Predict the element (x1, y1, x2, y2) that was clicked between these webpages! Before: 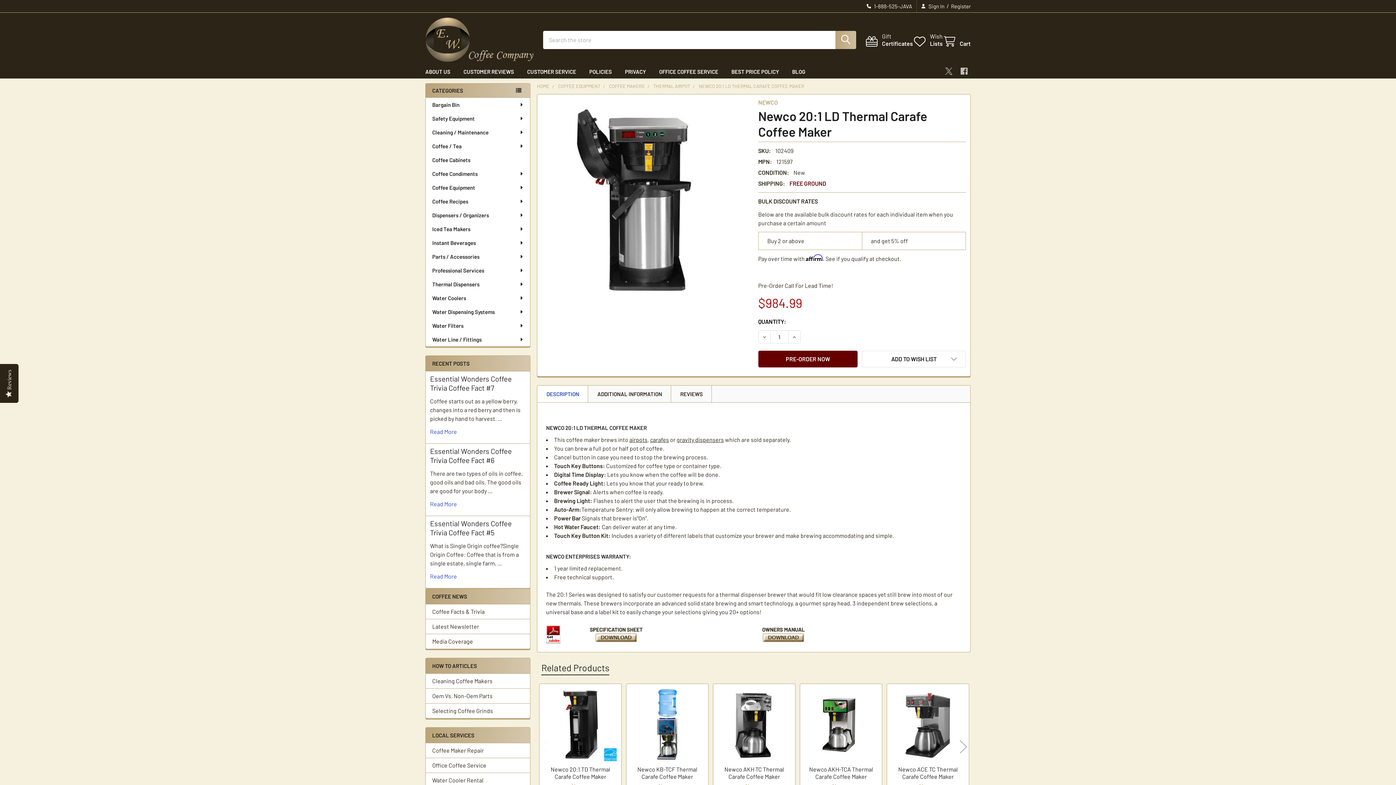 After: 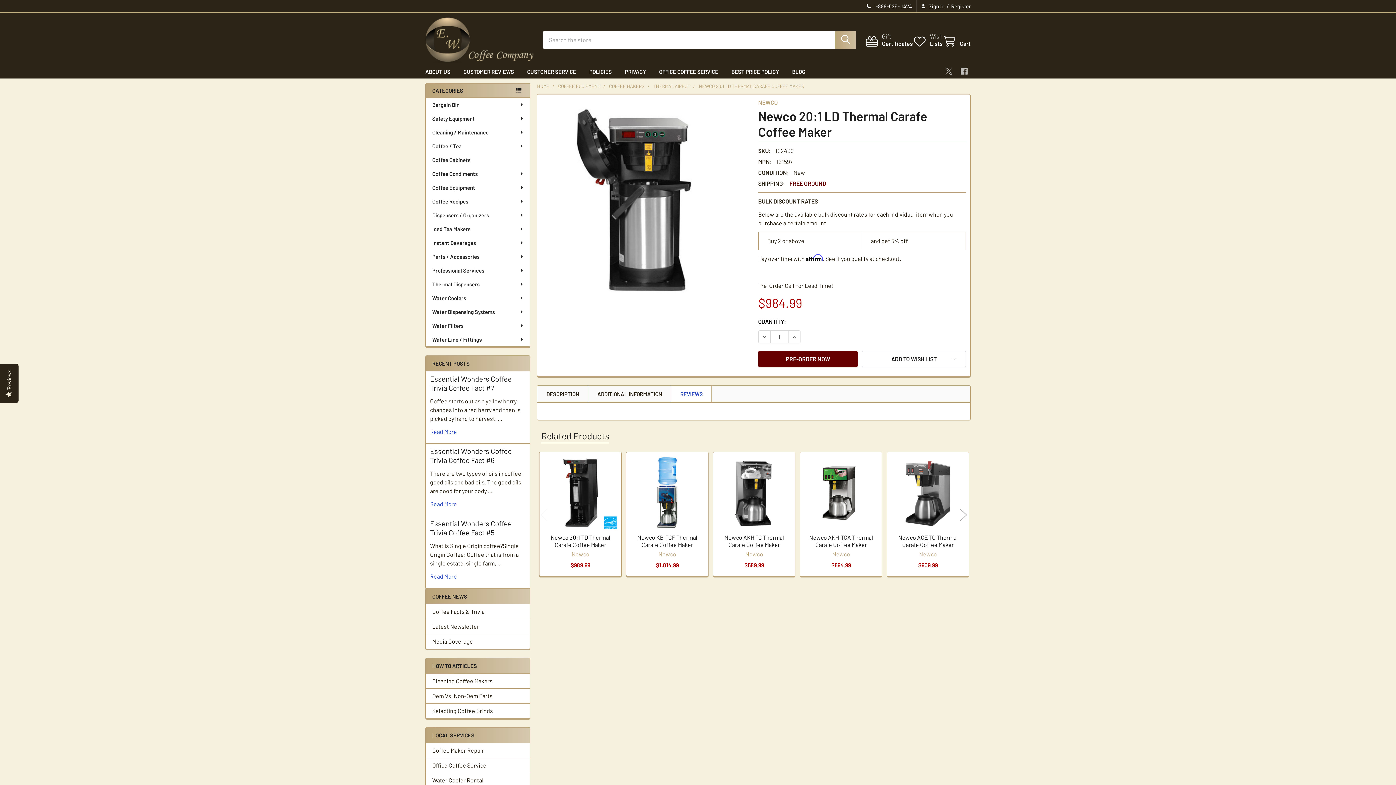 Action: label: REVIEWS bbox: (671, 385, 711, 402)